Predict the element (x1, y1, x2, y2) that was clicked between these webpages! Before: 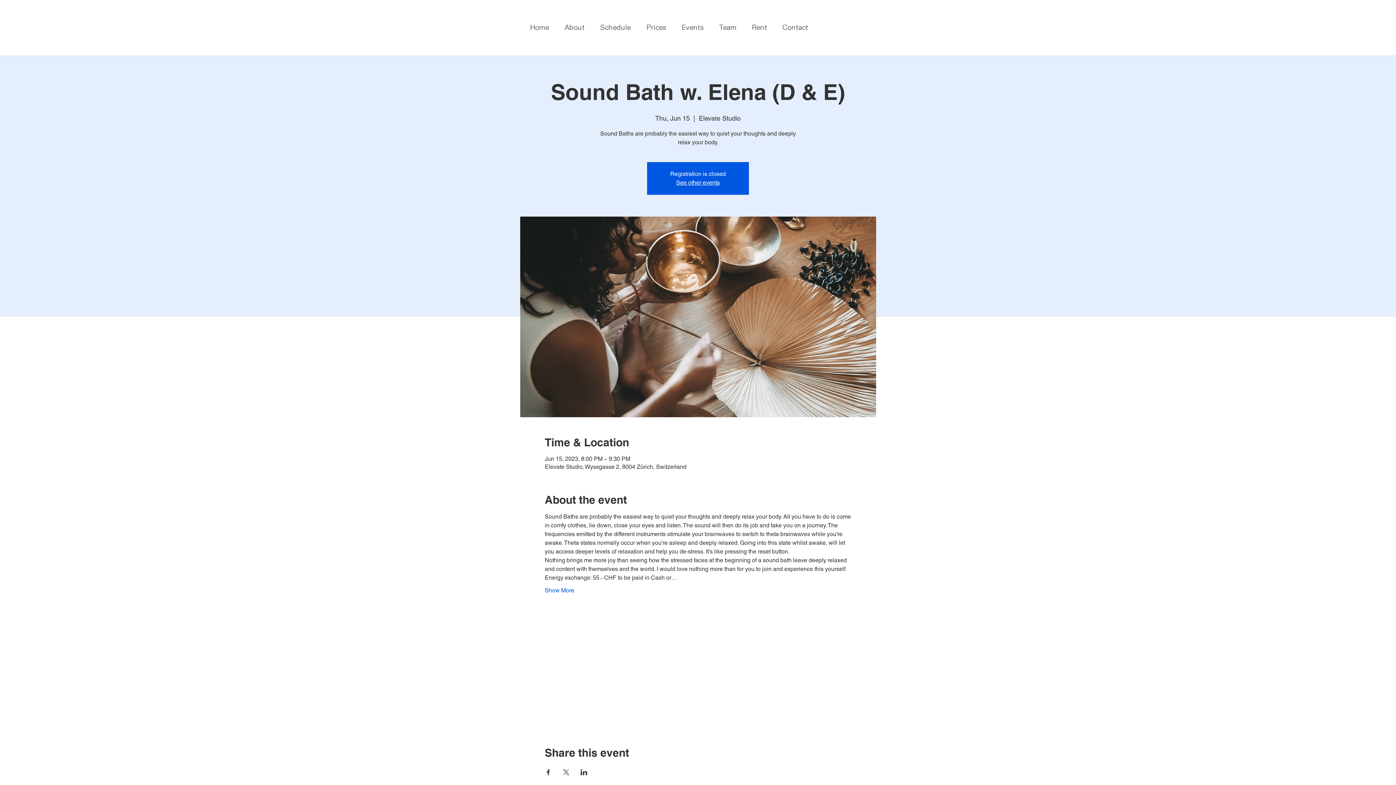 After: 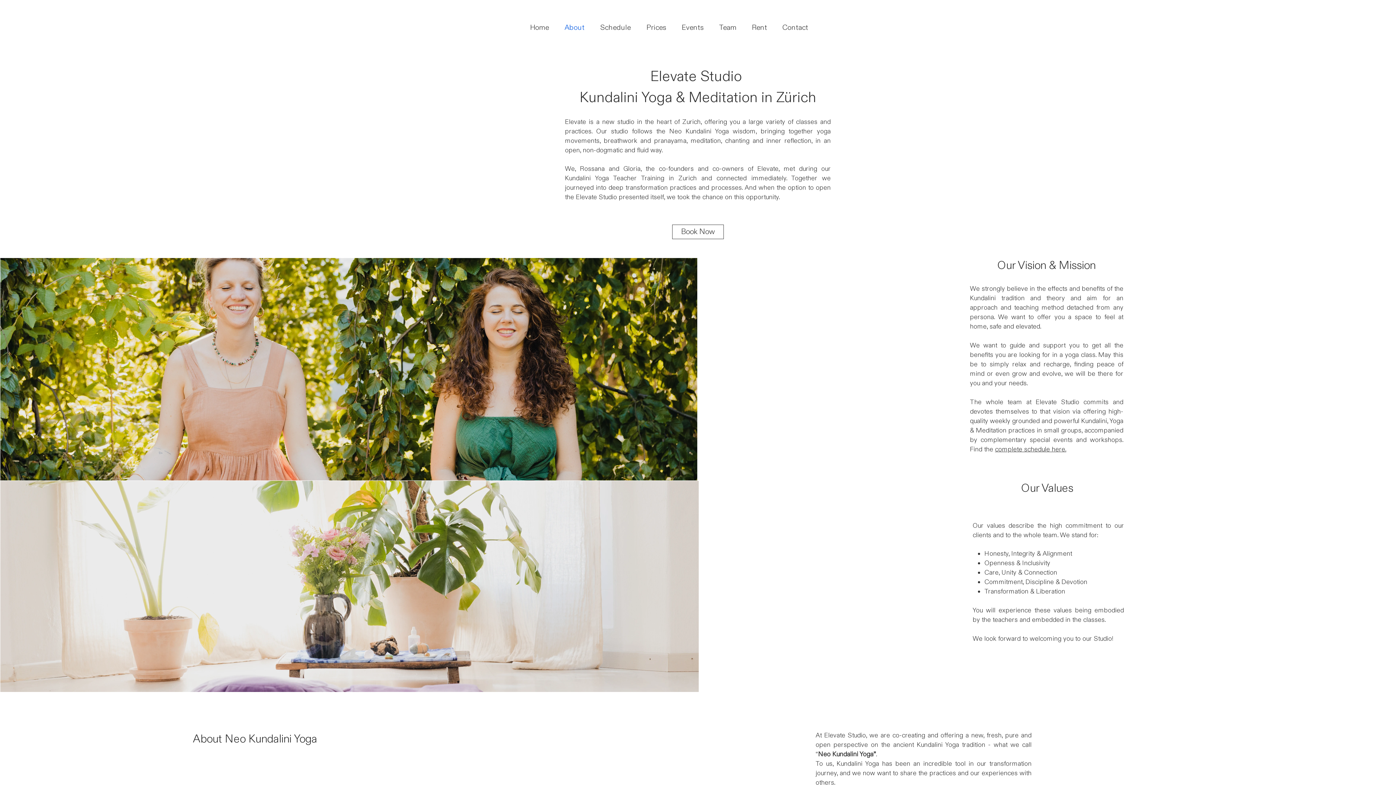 Action: label: About bbox: (554, 16, 590, 39)